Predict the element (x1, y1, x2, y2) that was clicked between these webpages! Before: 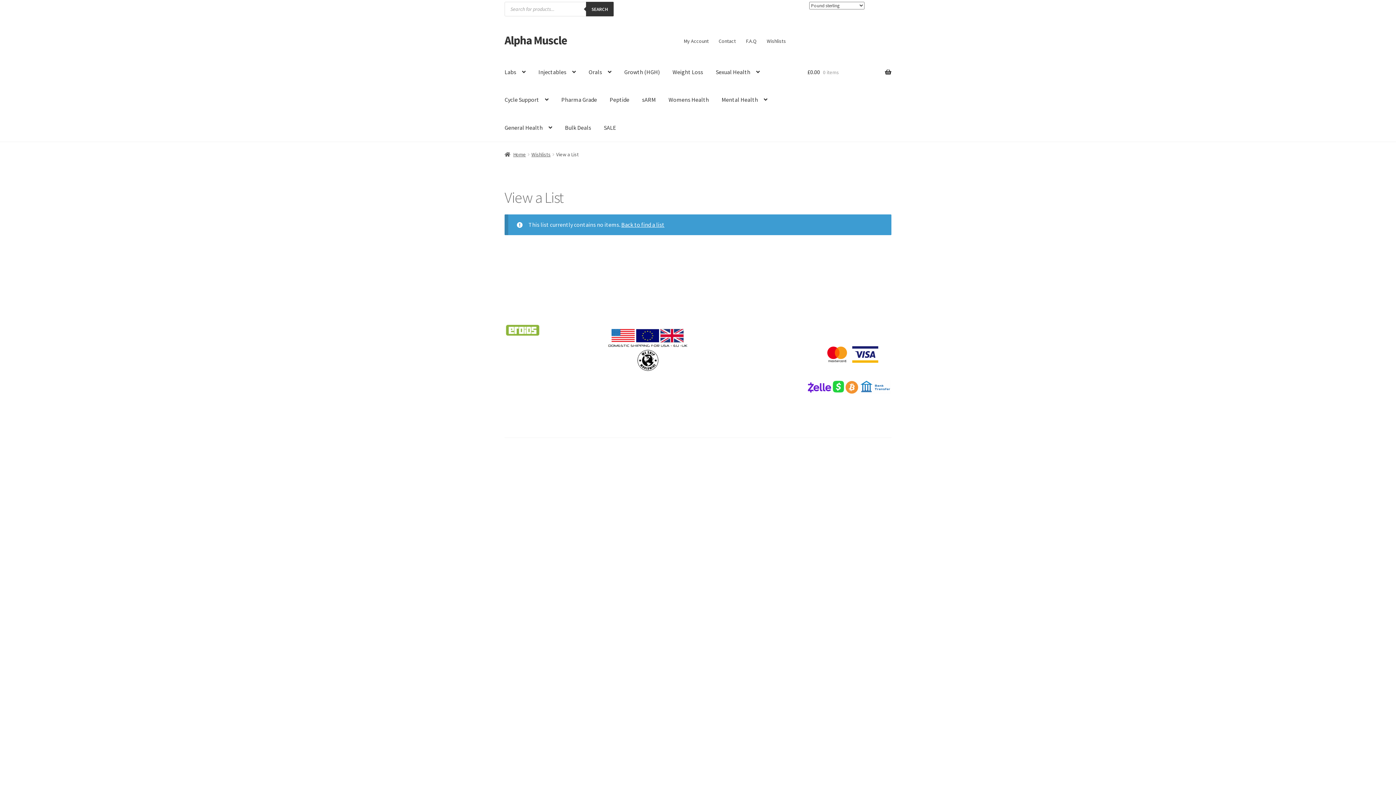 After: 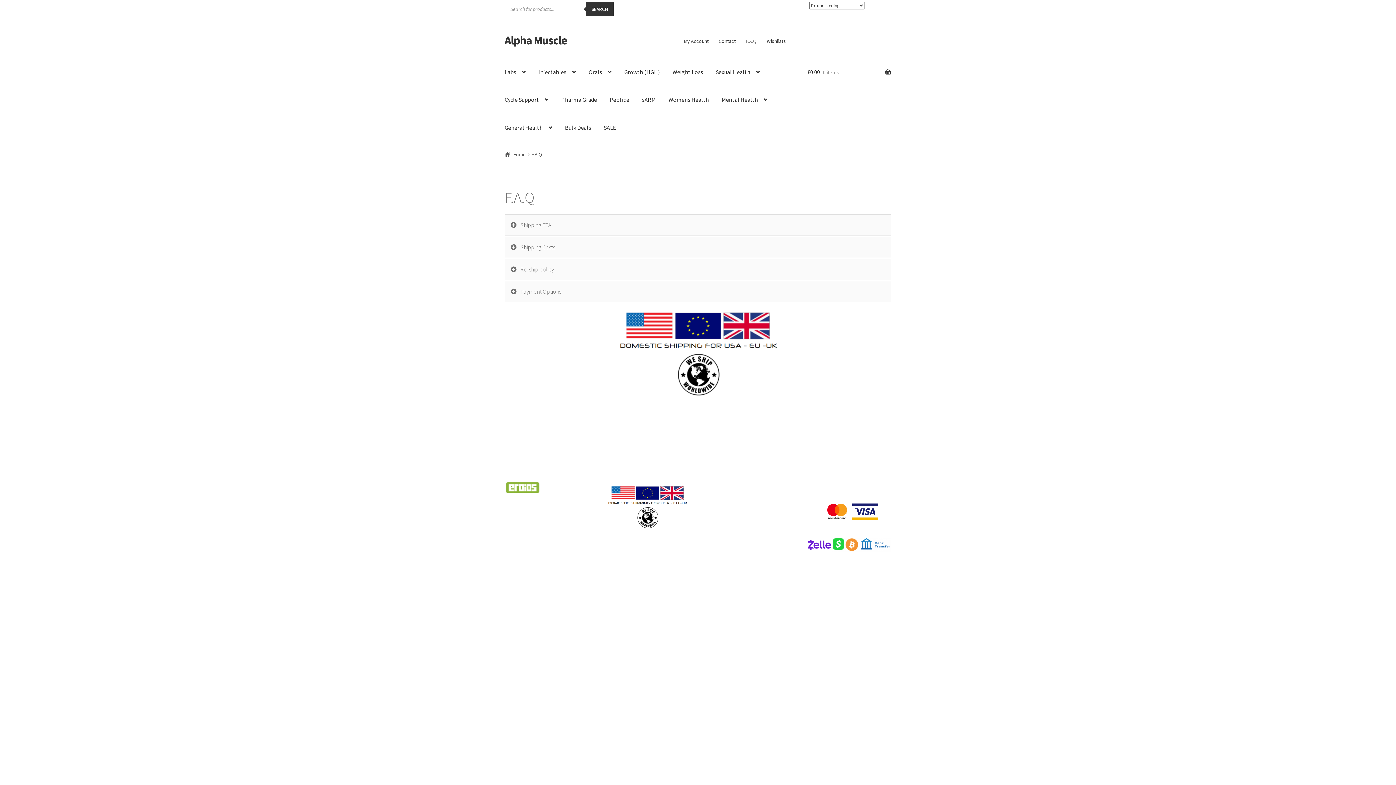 Action: bbox: (813, 333, 891, 375)